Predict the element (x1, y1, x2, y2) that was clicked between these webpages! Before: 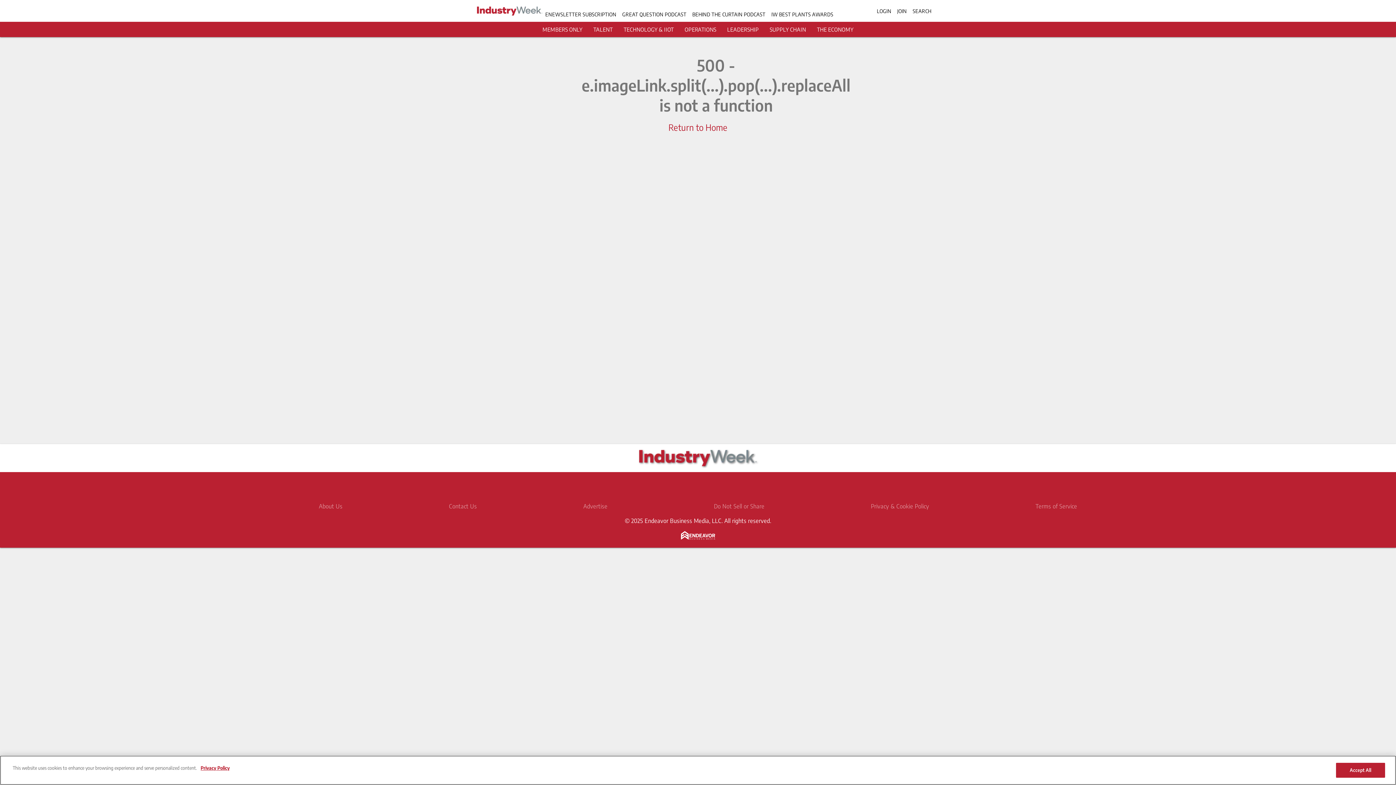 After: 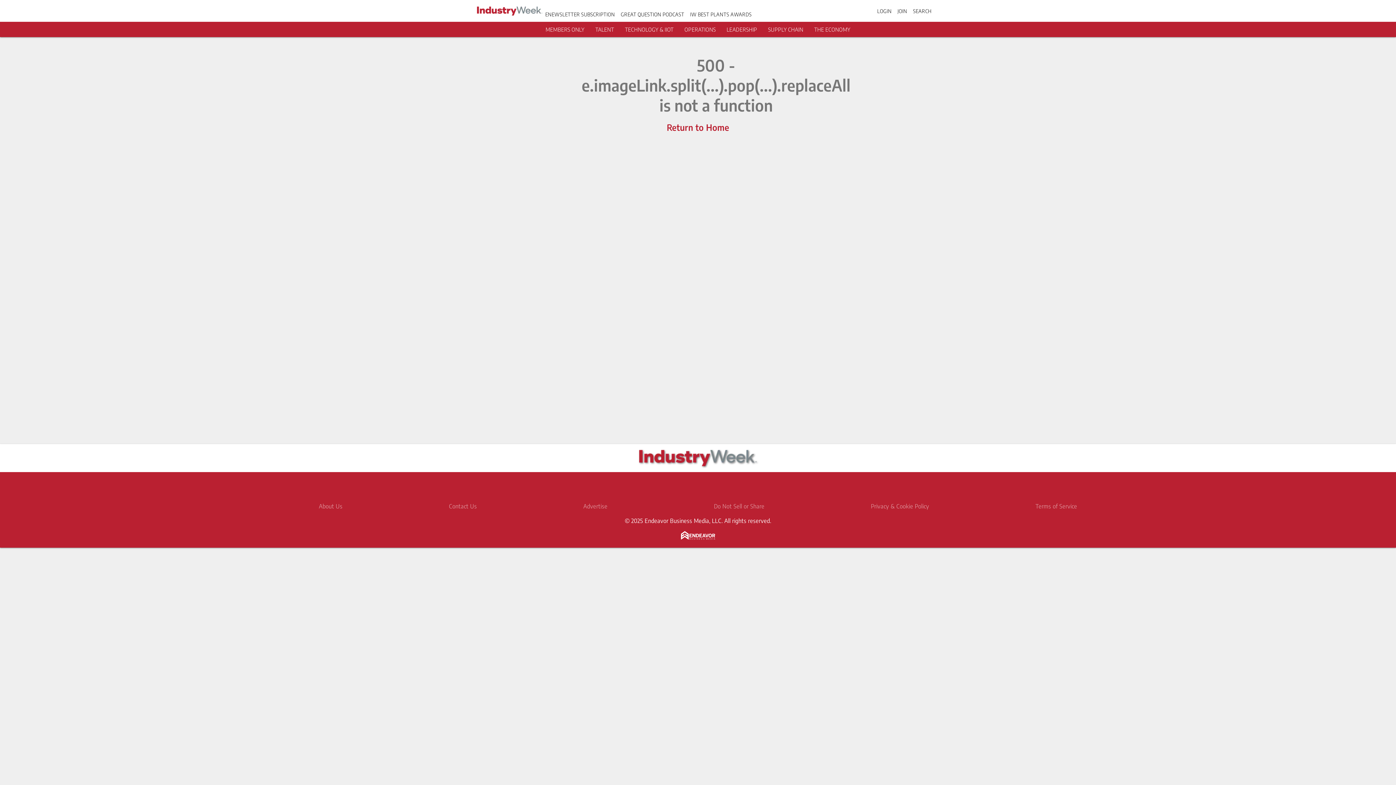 Action: bbox: (817, 26, 853, 32) label: THE ECONOMY